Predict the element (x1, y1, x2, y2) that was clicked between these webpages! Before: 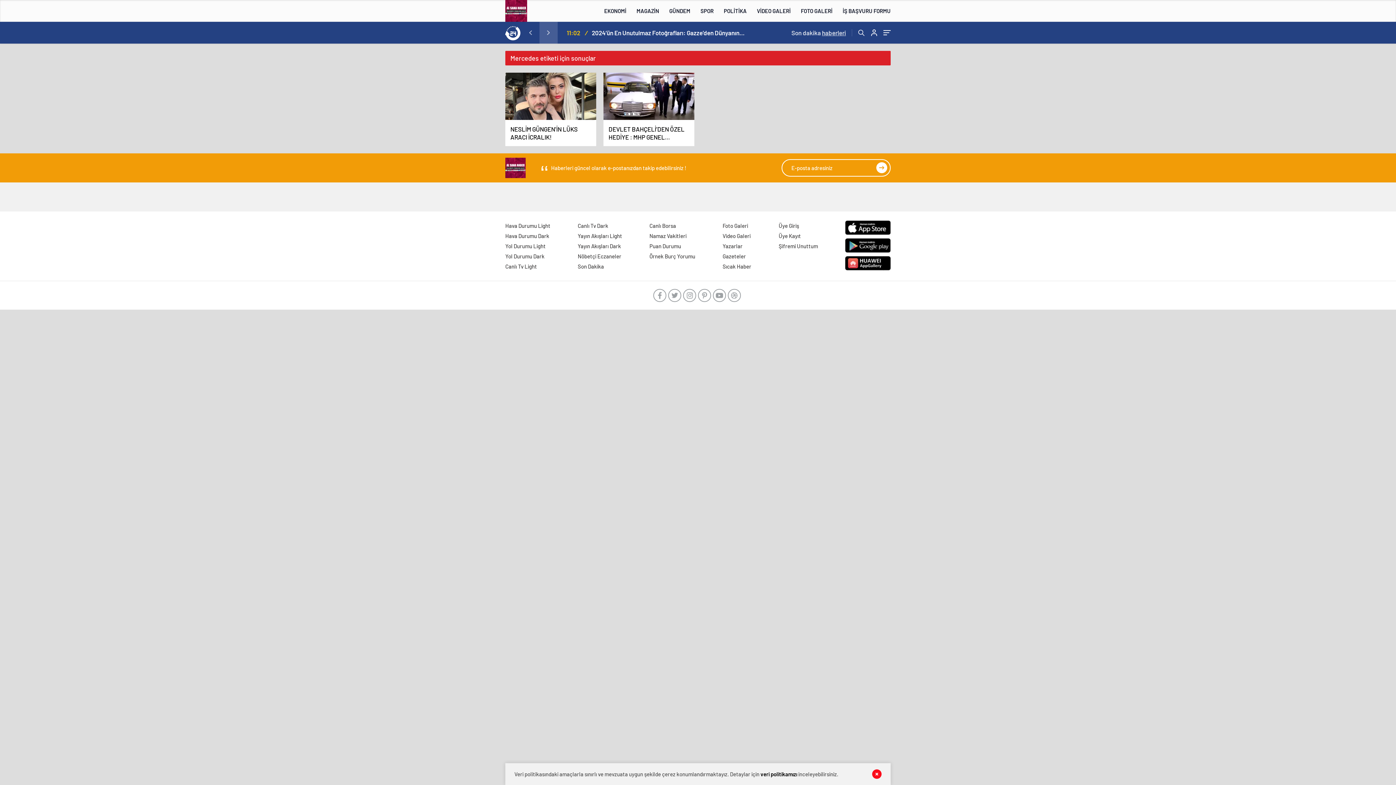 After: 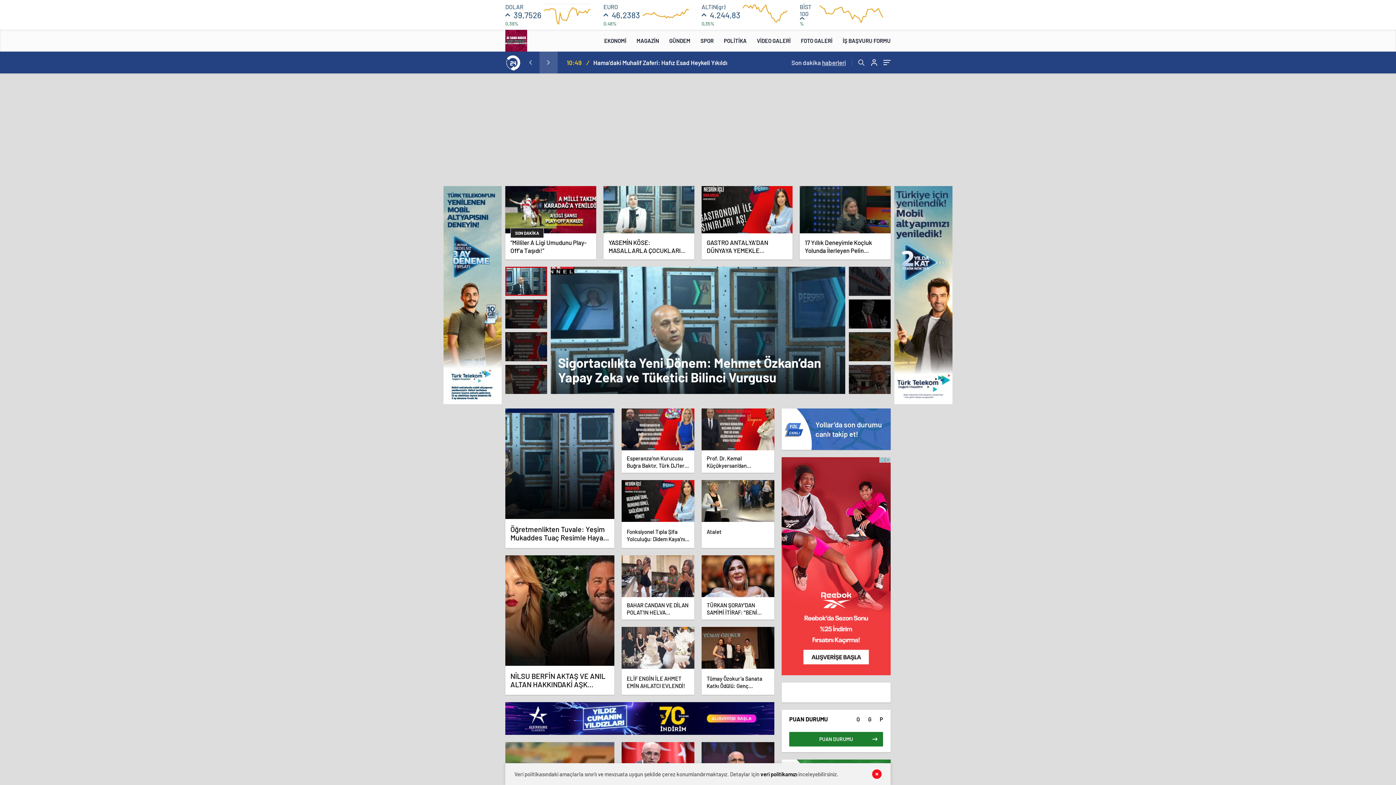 Action: label: Son dakika haberleri bbox: (791, 29, 852, 36)